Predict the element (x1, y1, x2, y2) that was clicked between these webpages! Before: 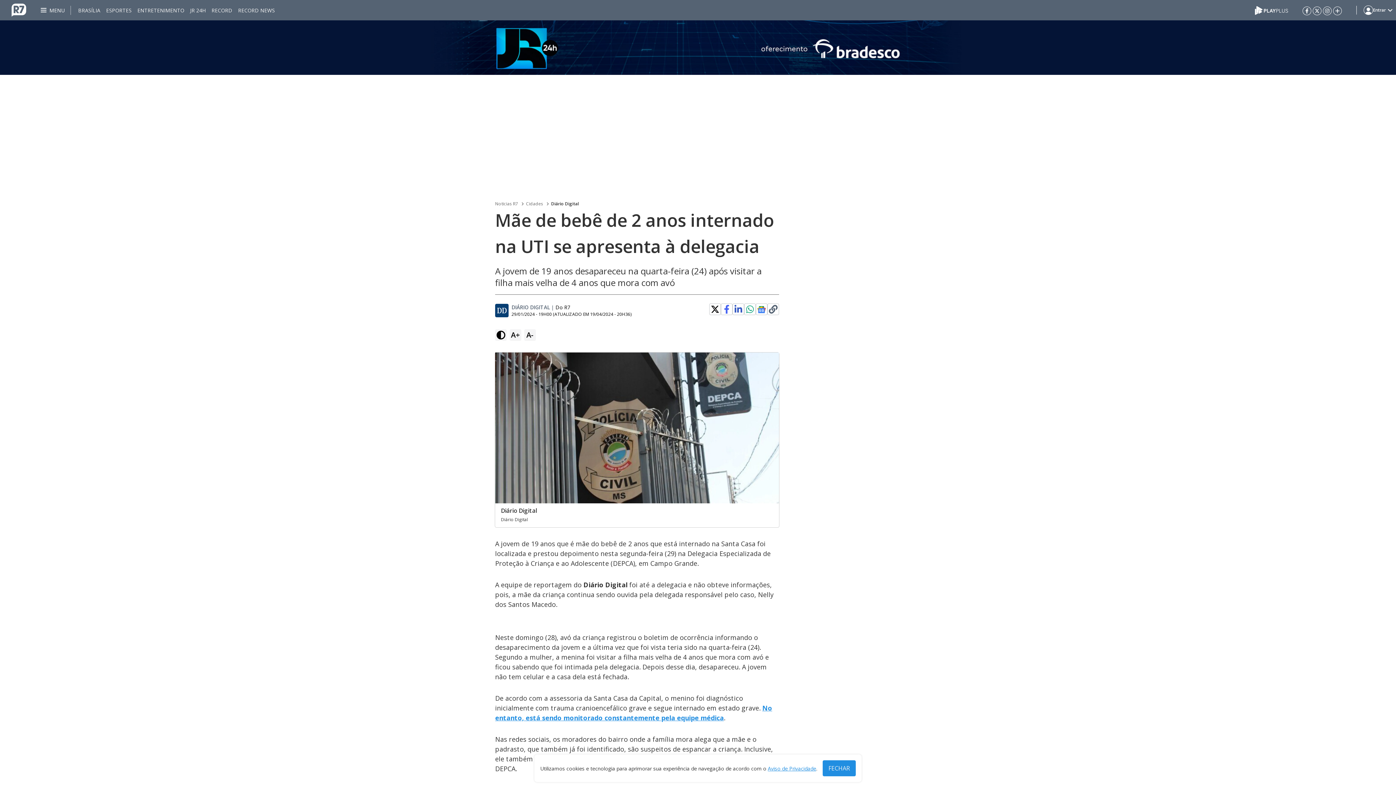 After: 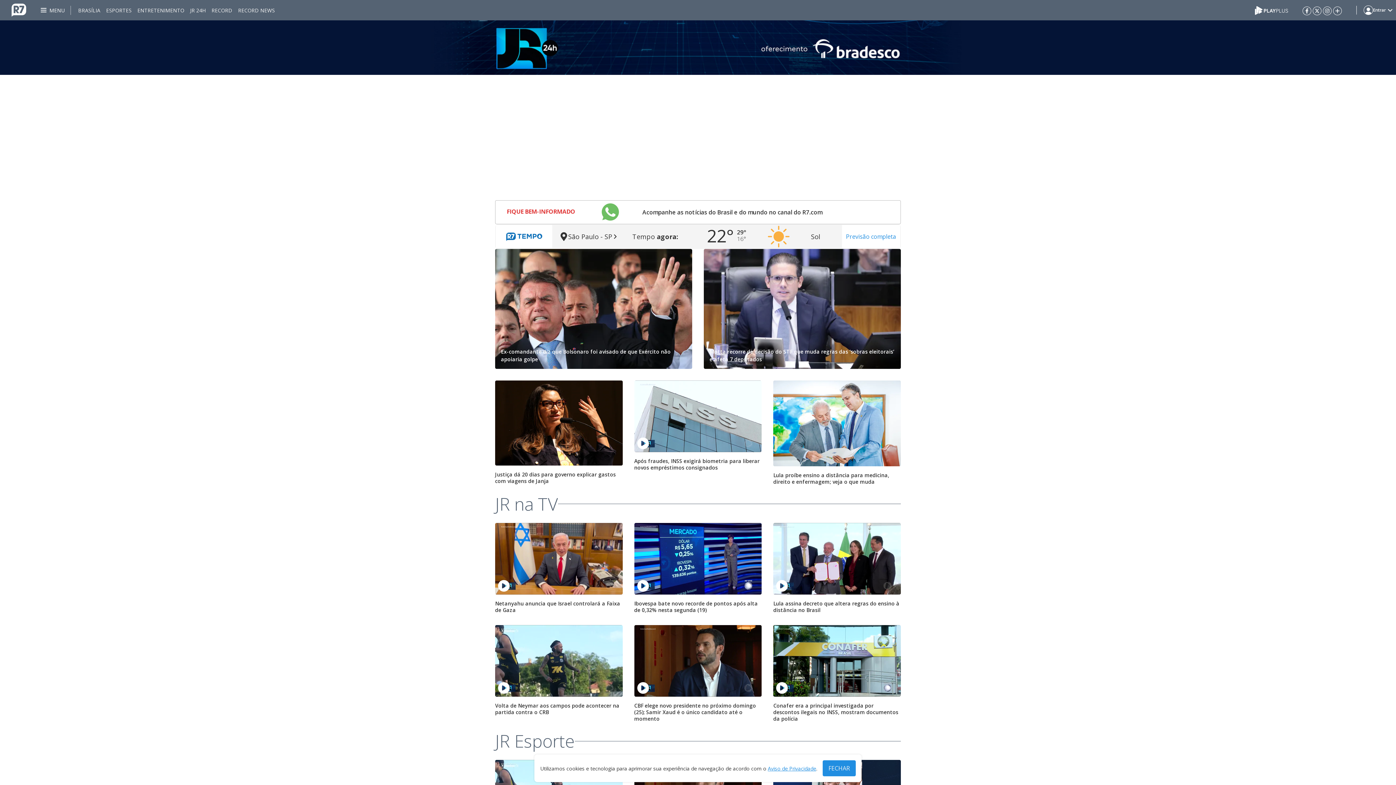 Action: label: Noticias R7 bbox: (495, 200, 518, 207)